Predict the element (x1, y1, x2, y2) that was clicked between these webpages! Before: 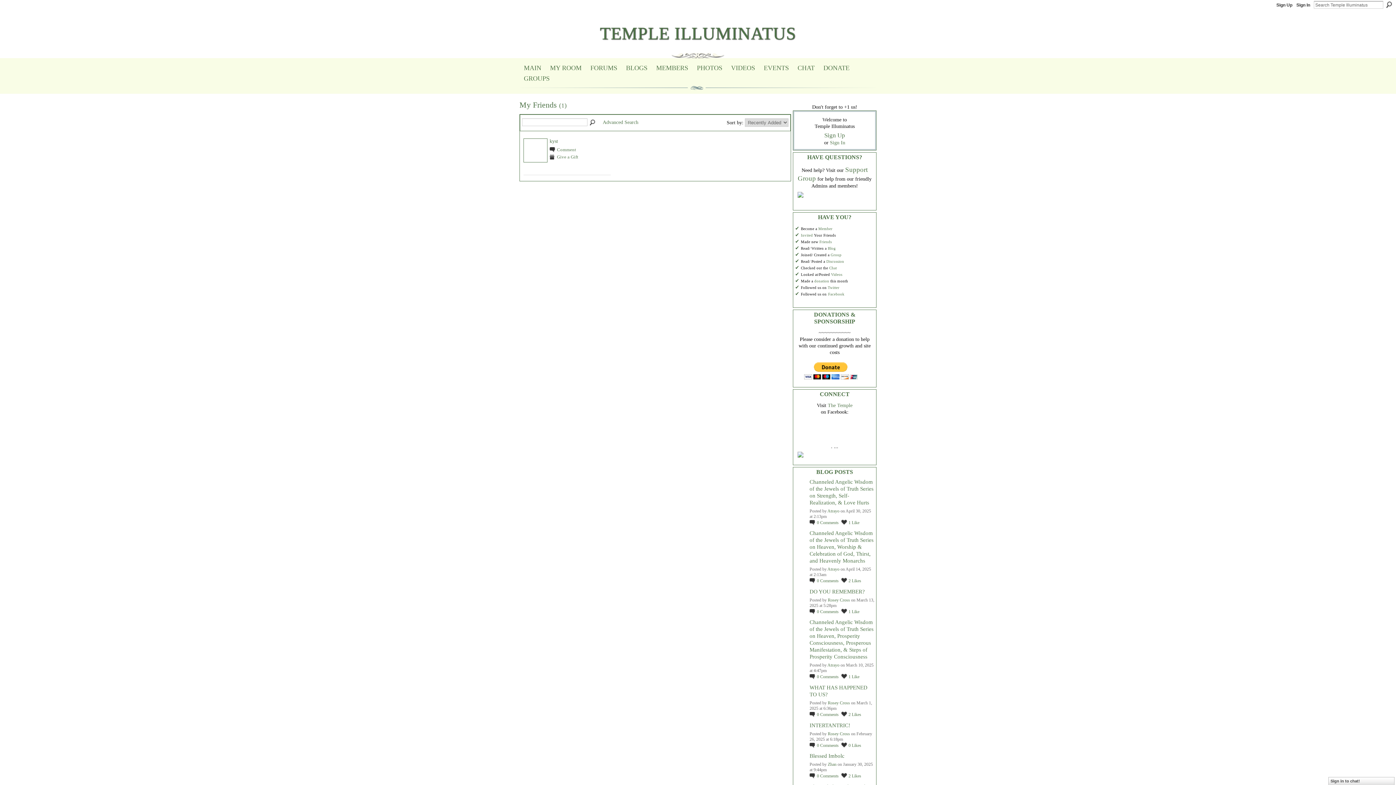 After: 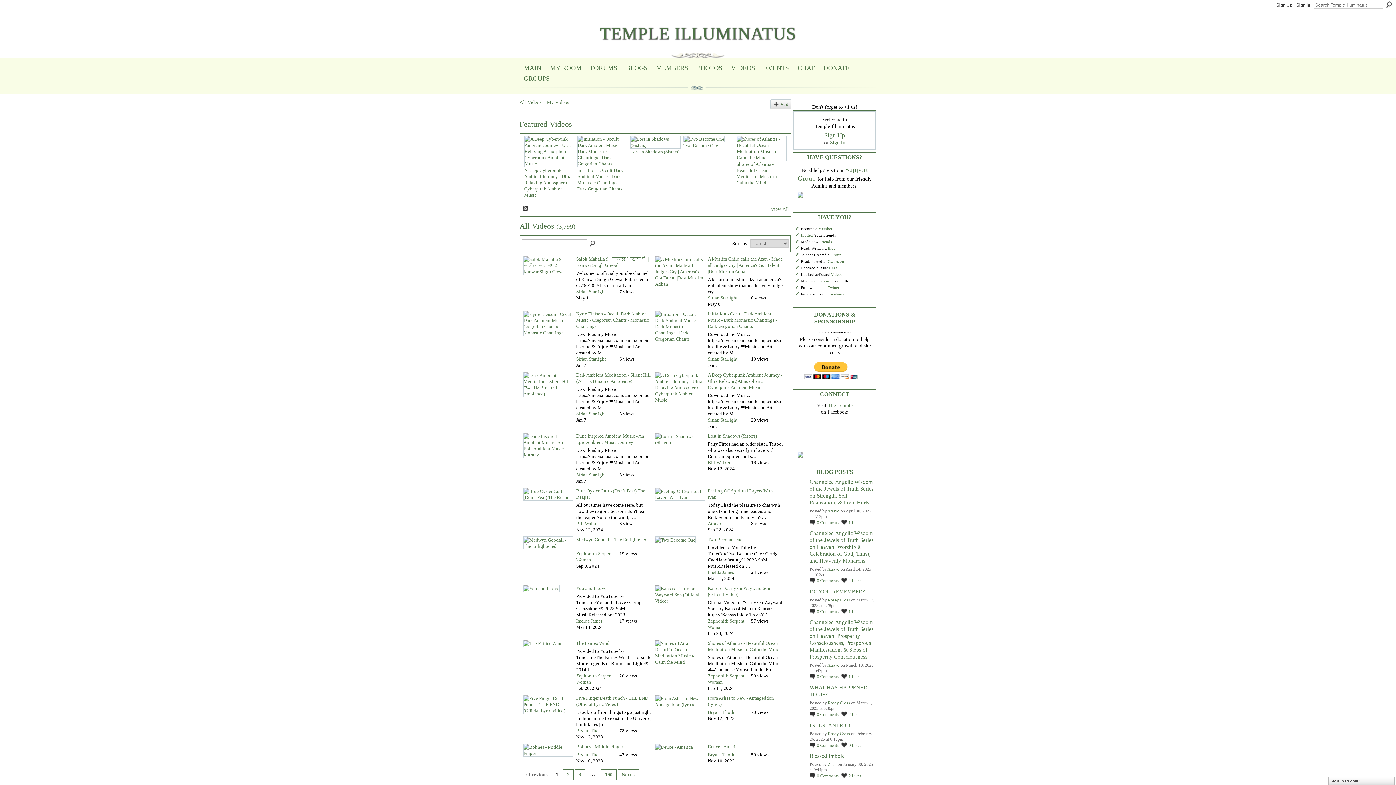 Action: bbox: (731, 64, 755, 72) label: VIDEOS